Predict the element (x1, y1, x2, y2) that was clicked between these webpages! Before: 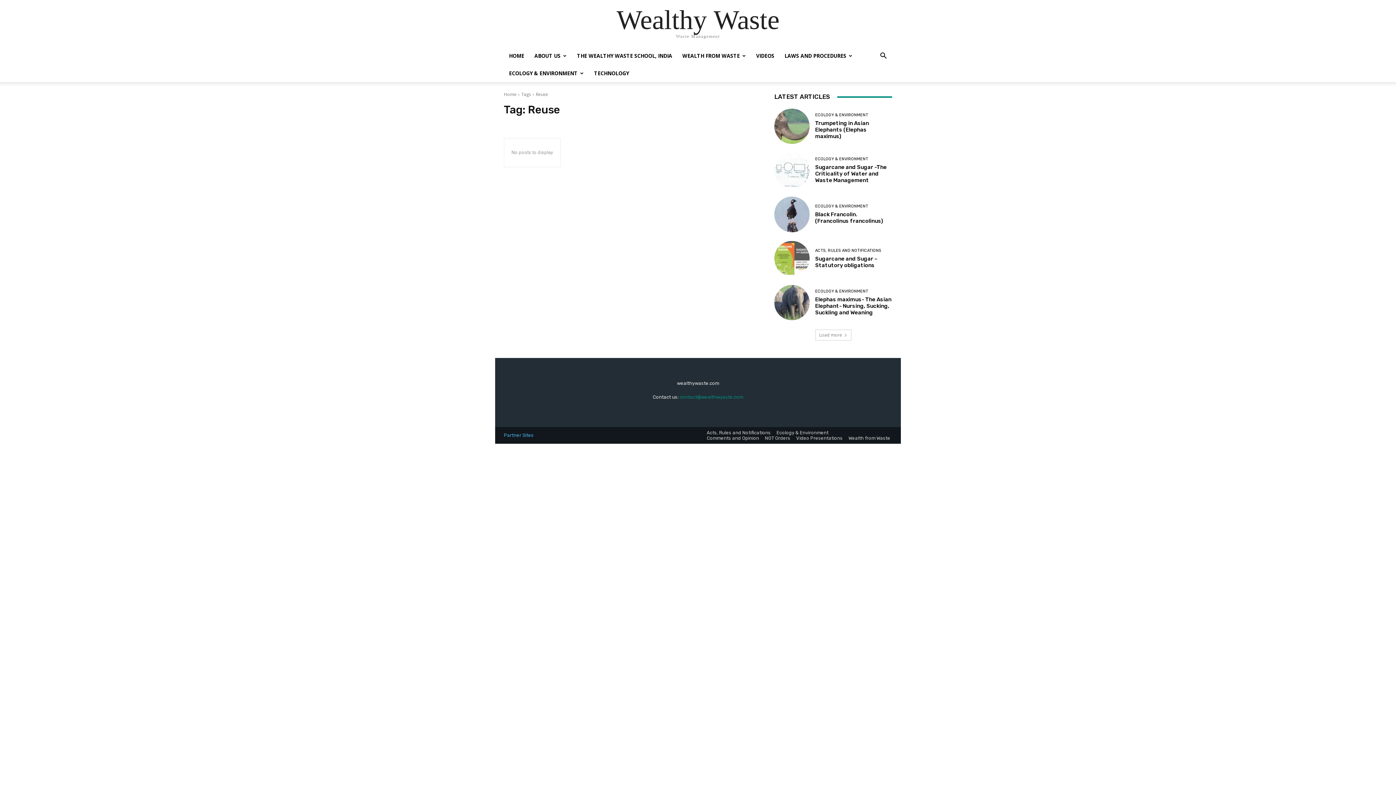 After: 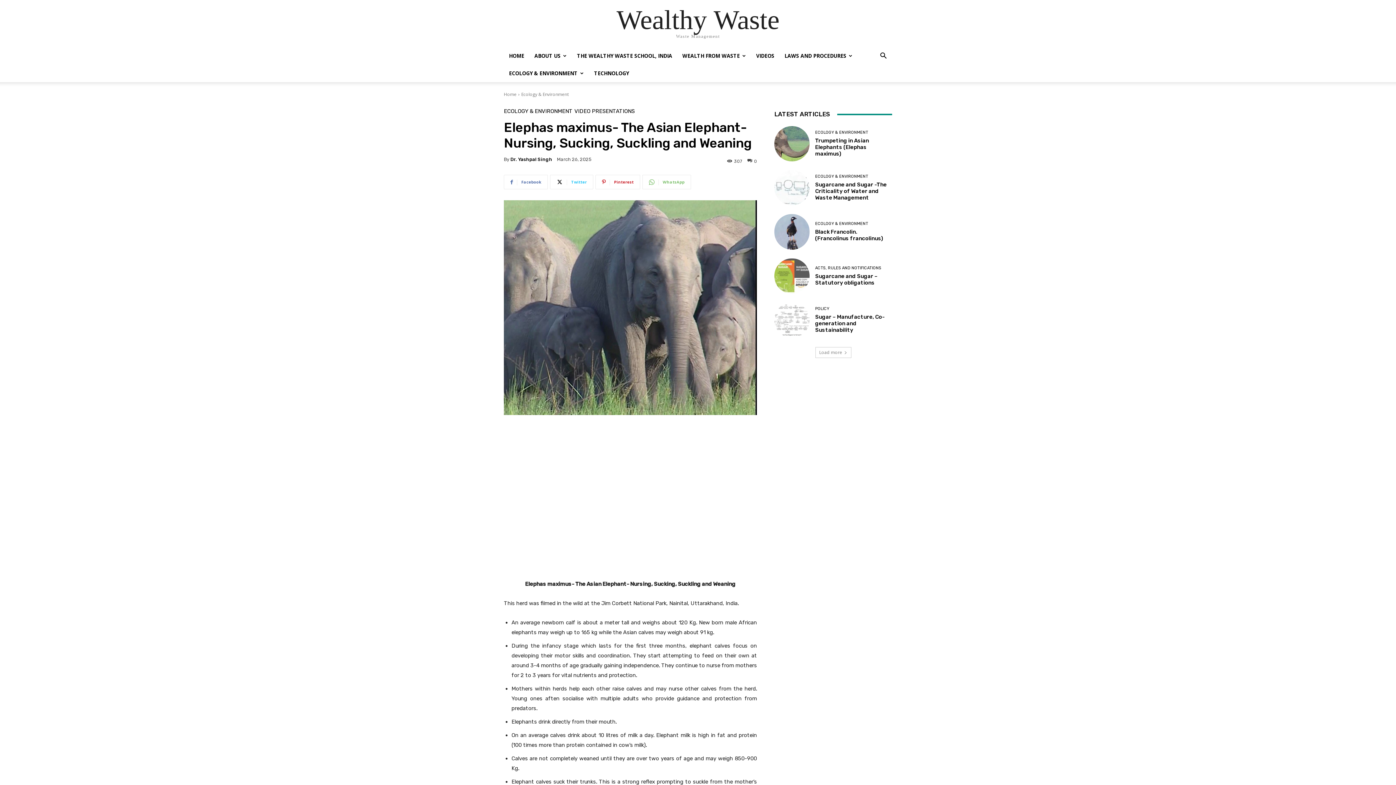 Action: bbox: (774, 285, 809, 320)